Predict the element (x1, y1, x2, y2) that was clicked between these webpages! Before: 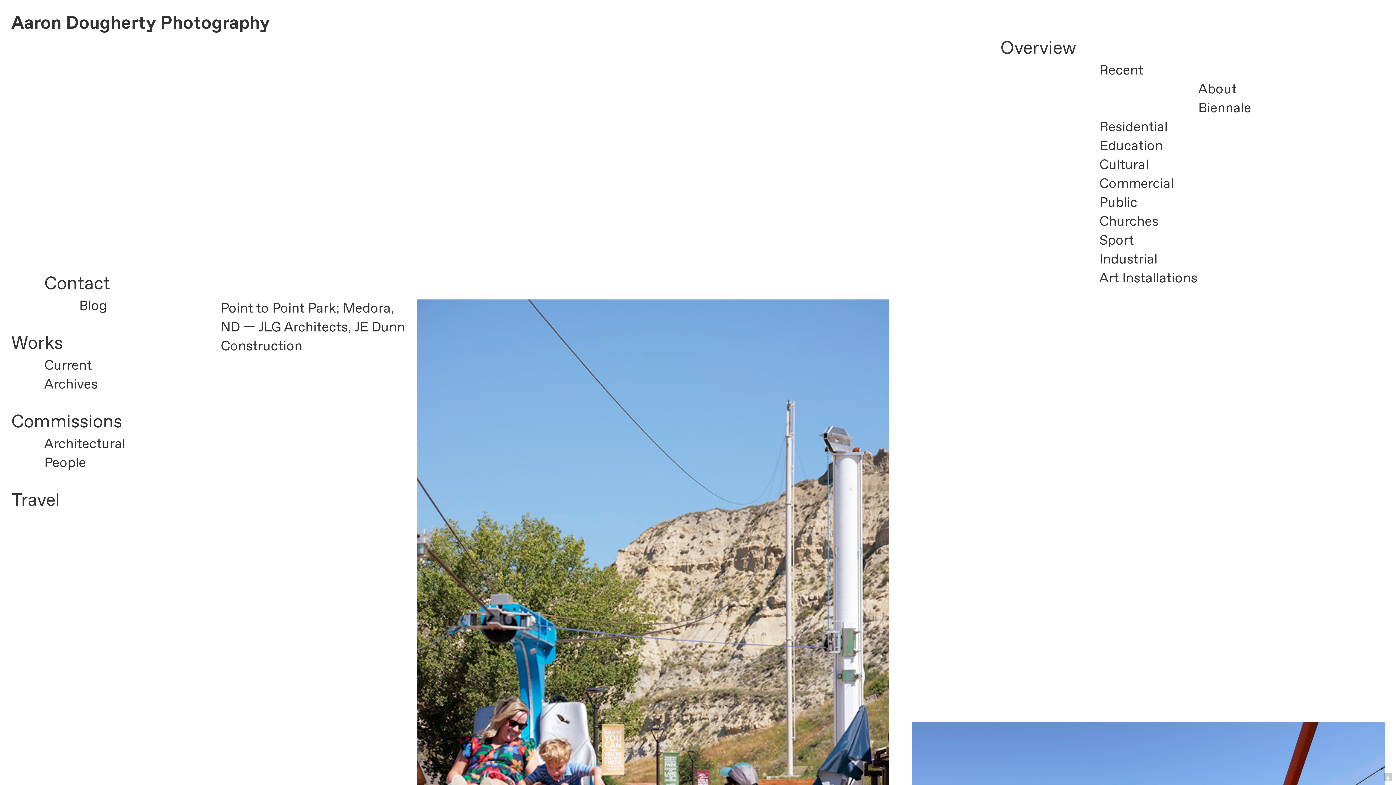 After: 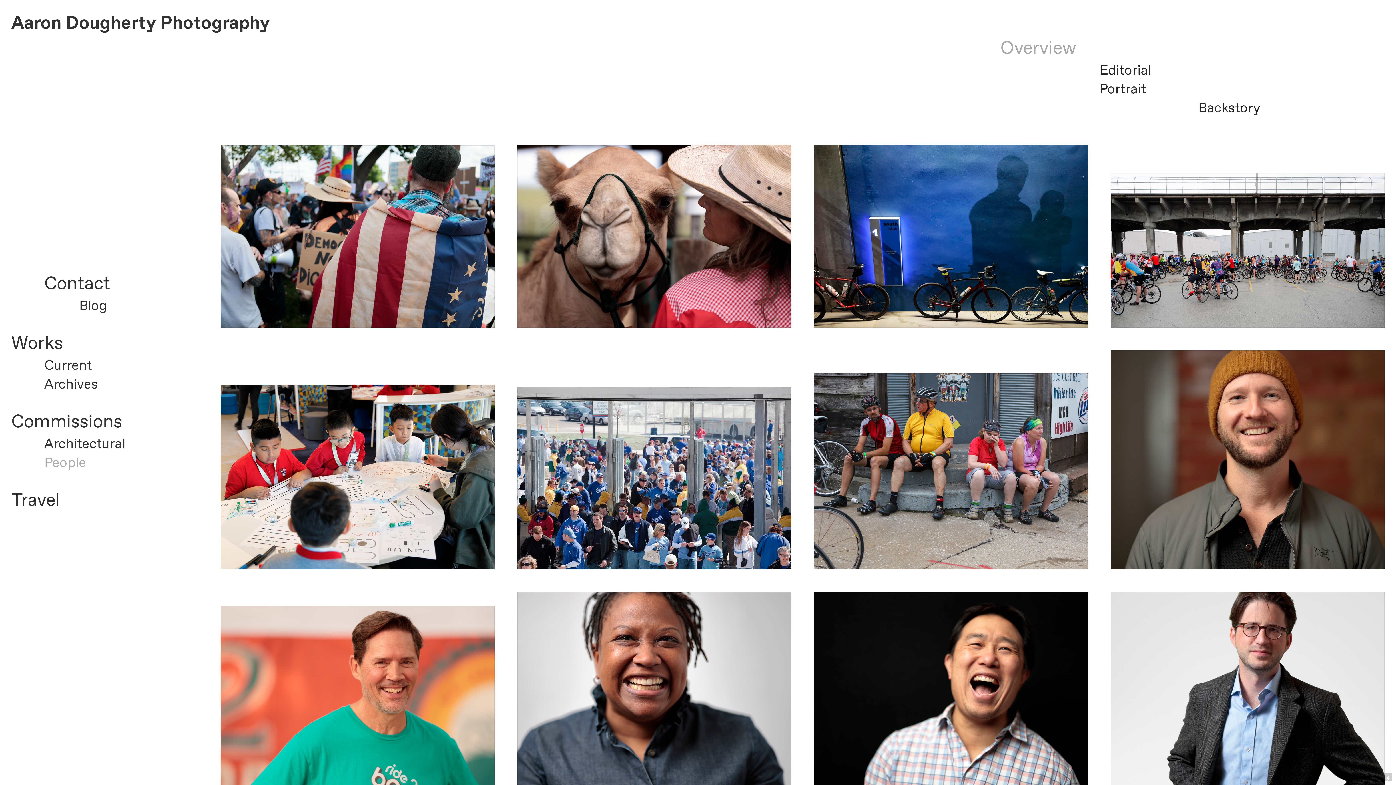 Action: label: People bbox: (44, 456, 86, 471)